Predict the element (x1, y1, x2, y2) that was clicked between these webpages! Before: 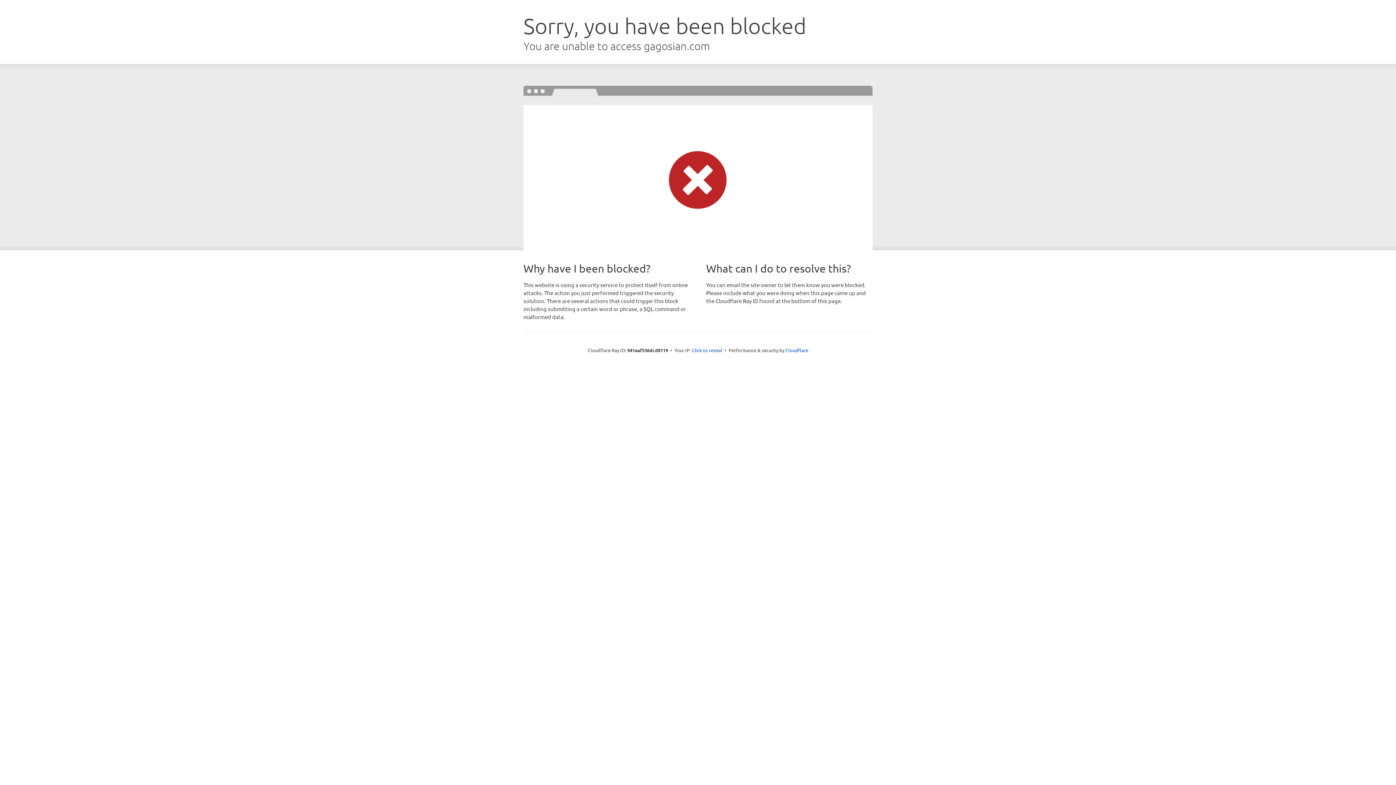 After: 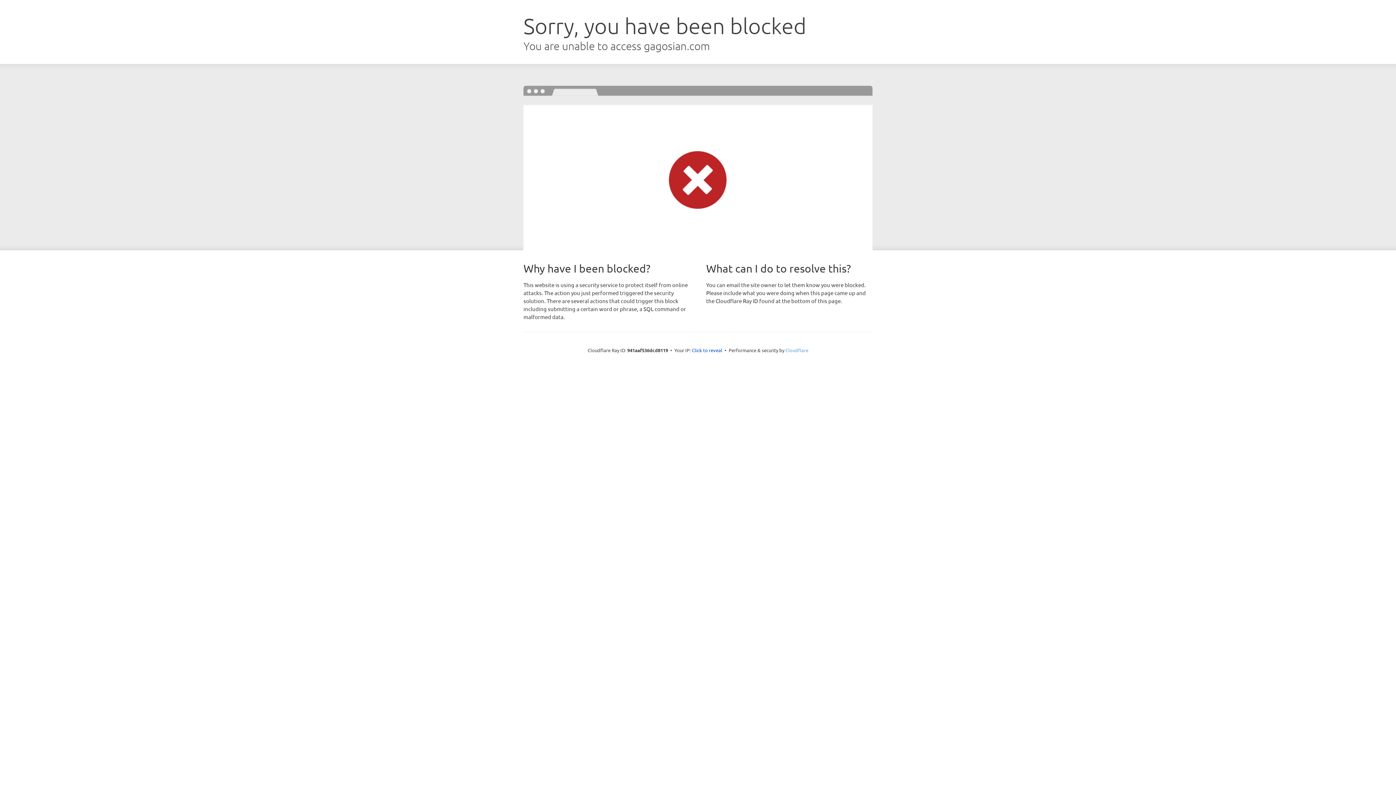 Action: label: Cloudflare bbox: (785, 347, 808, 353)